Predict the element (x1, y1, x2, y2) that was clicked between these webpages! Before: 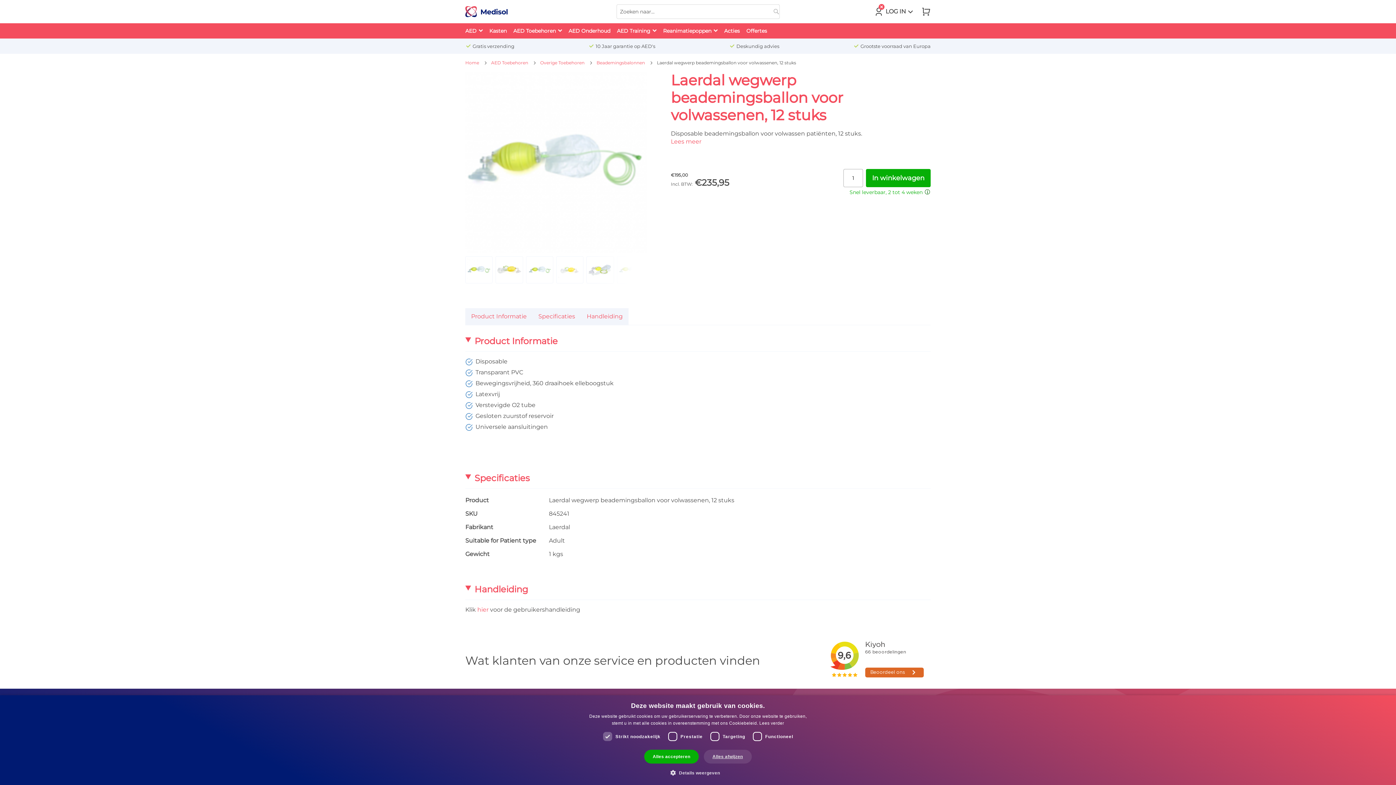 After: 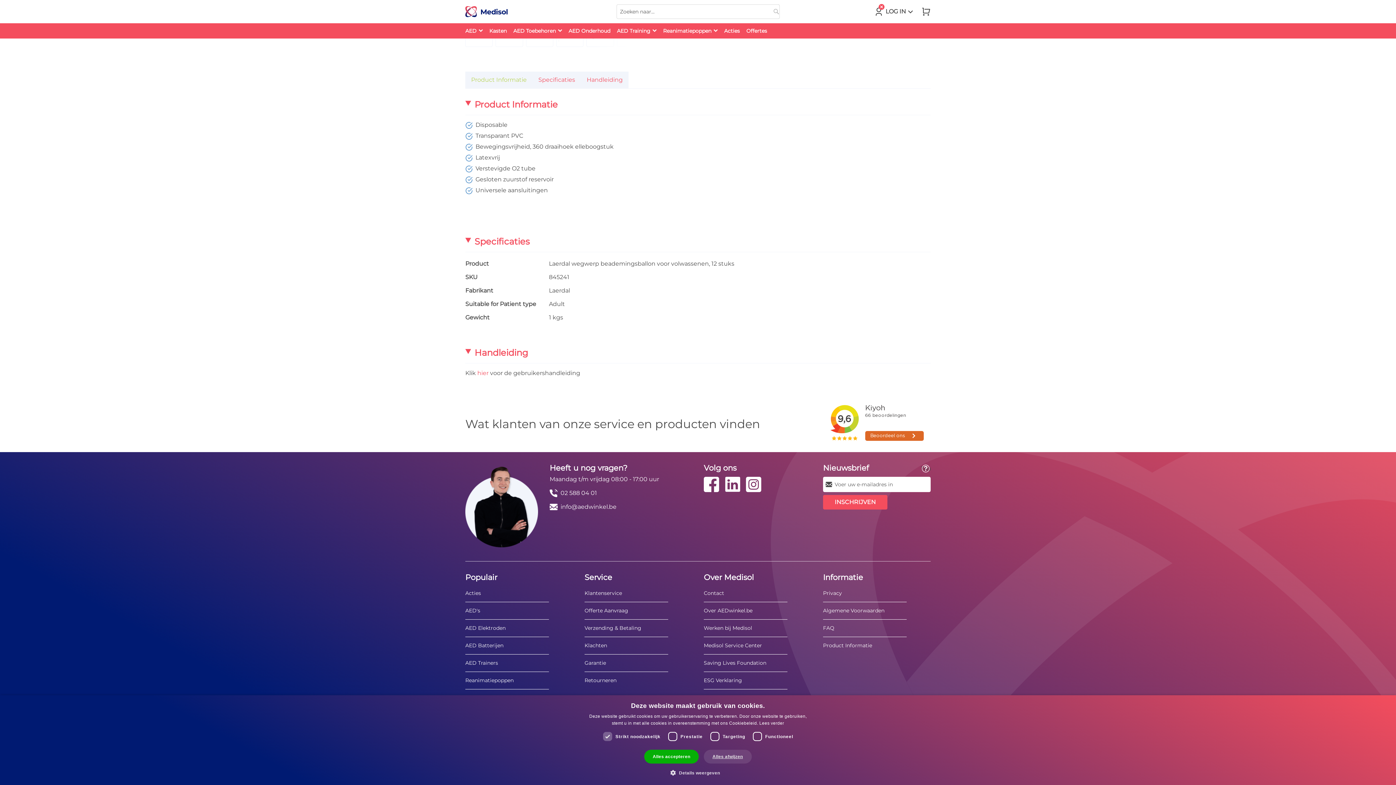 Action: label: Product Informatie bbox: (465, 307, 532, 325)